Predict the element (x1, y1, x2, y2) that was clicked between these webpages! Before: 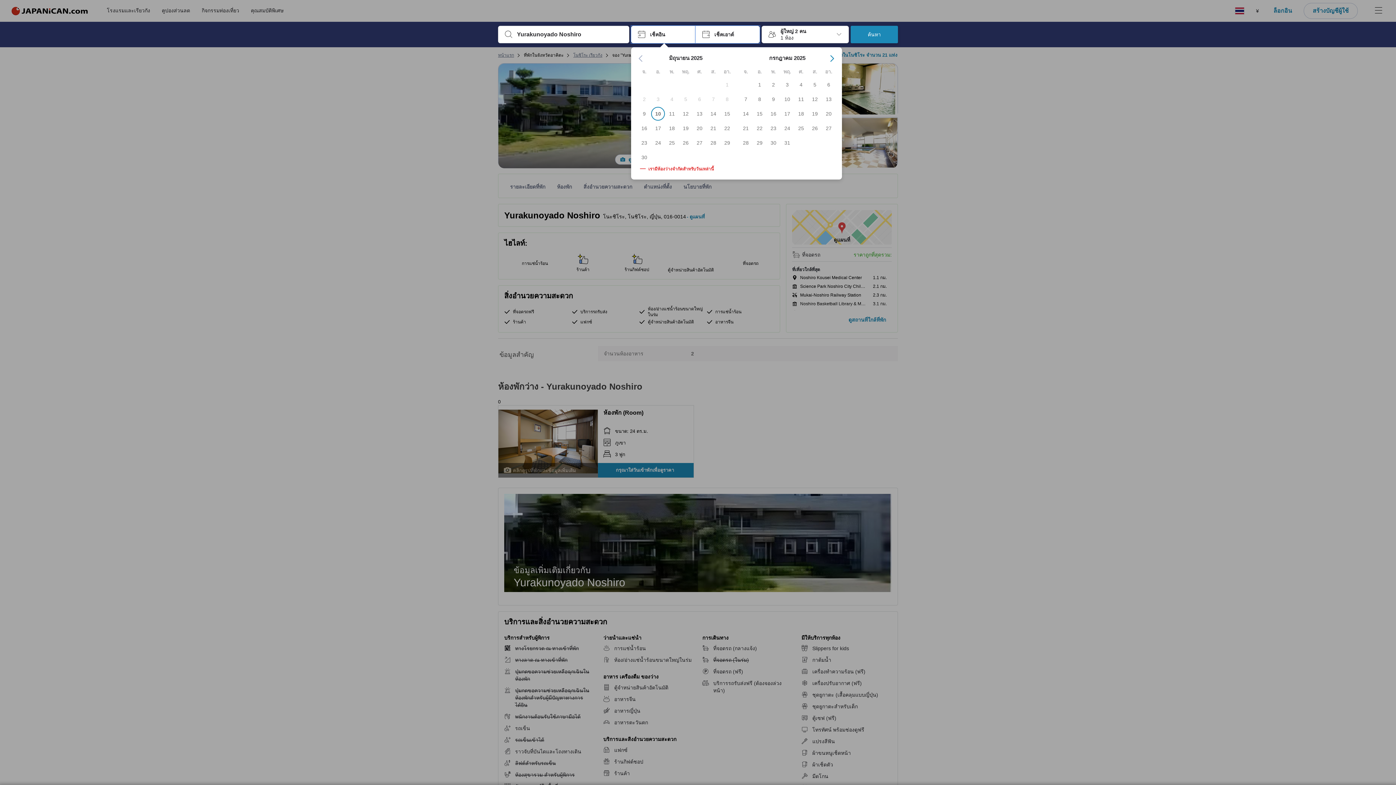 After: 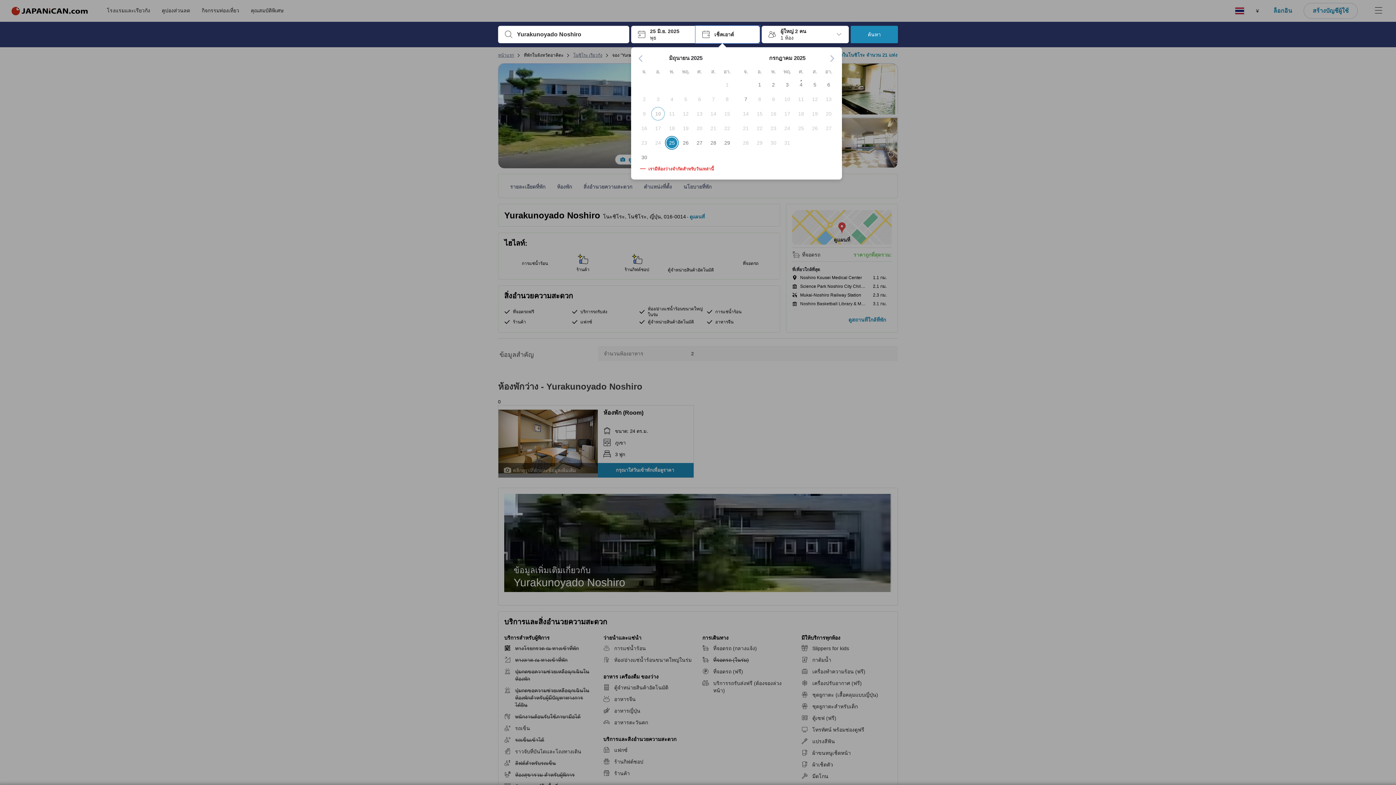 Action: bbox: (665, 139, 679, 146) label: 25